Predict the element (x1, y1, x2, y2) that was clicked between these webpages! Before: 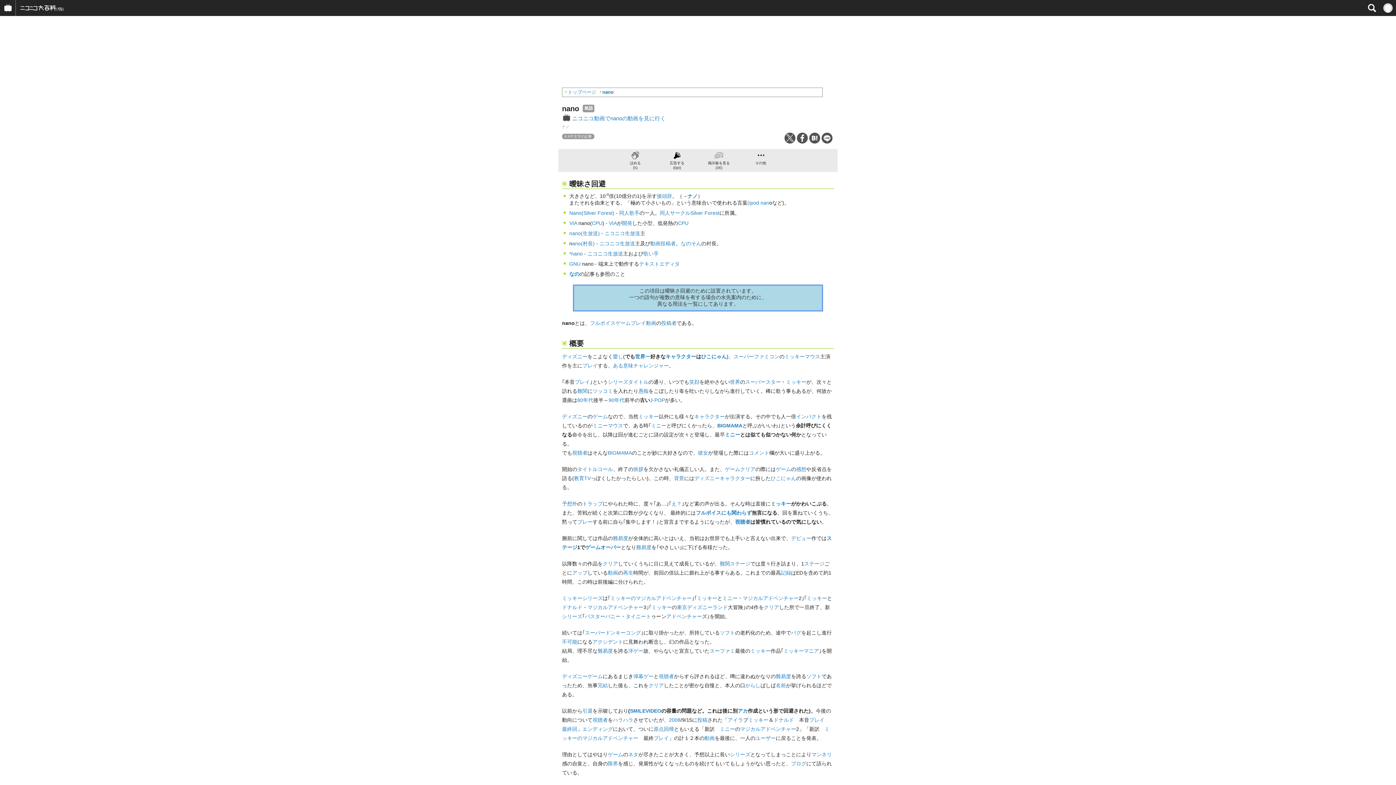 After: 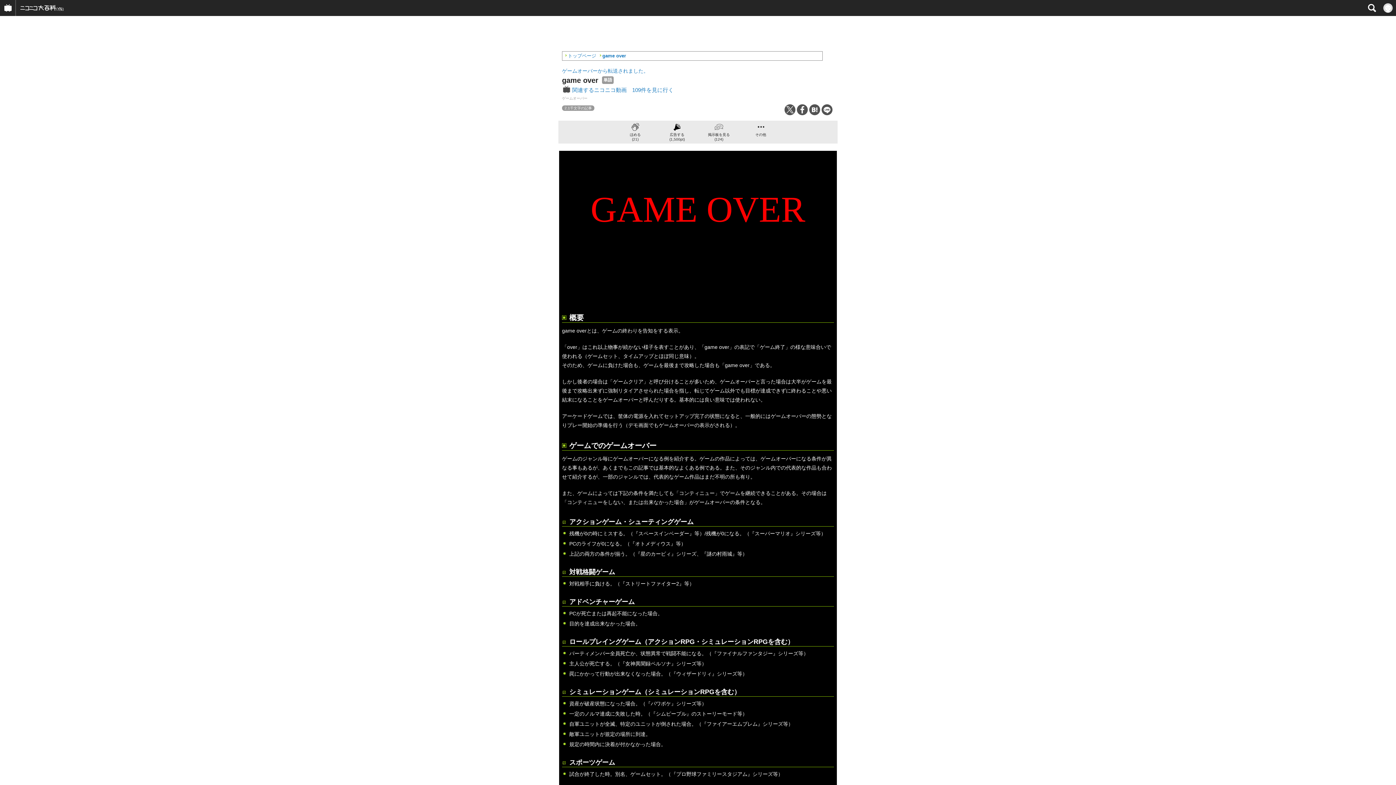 Action: label: ゲームオーバー bbox: (585, 544, 621, 550)